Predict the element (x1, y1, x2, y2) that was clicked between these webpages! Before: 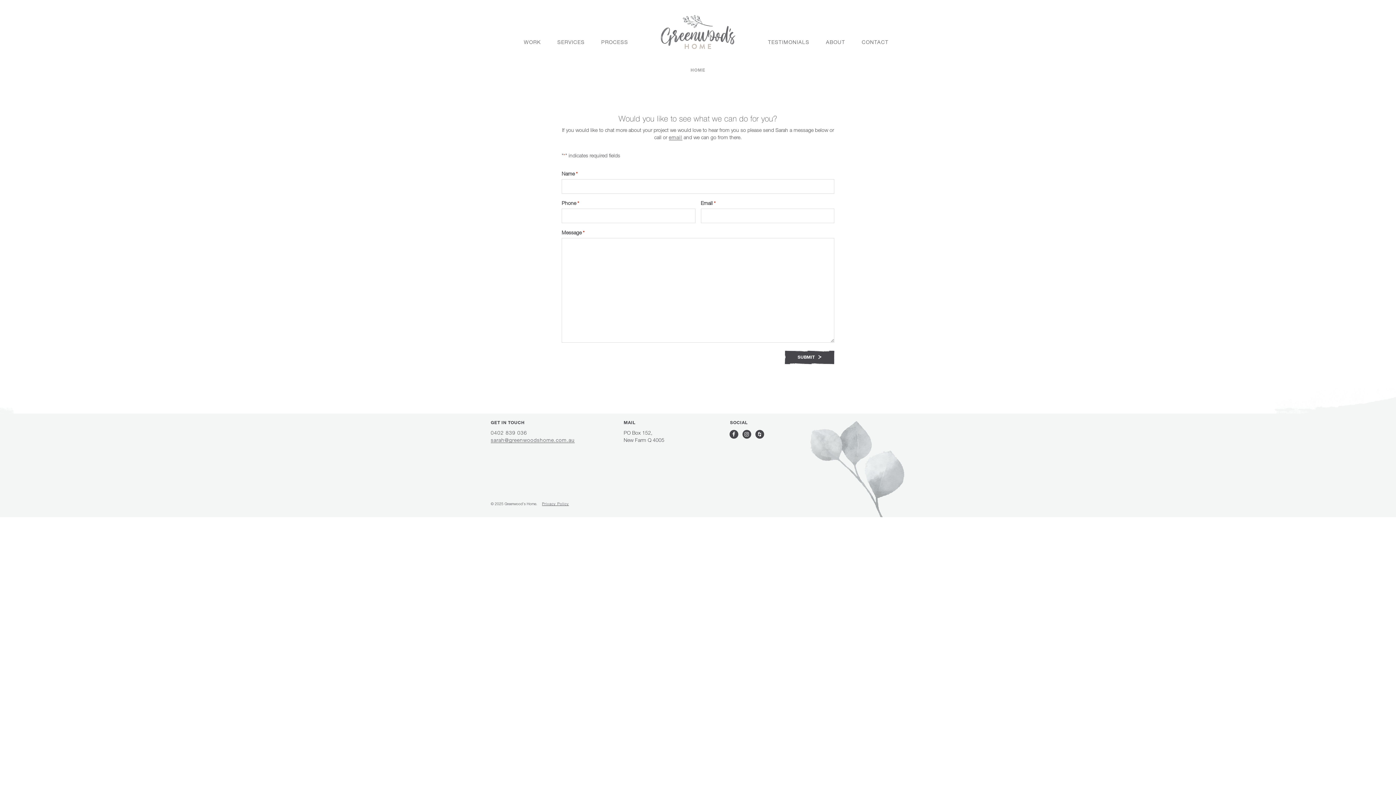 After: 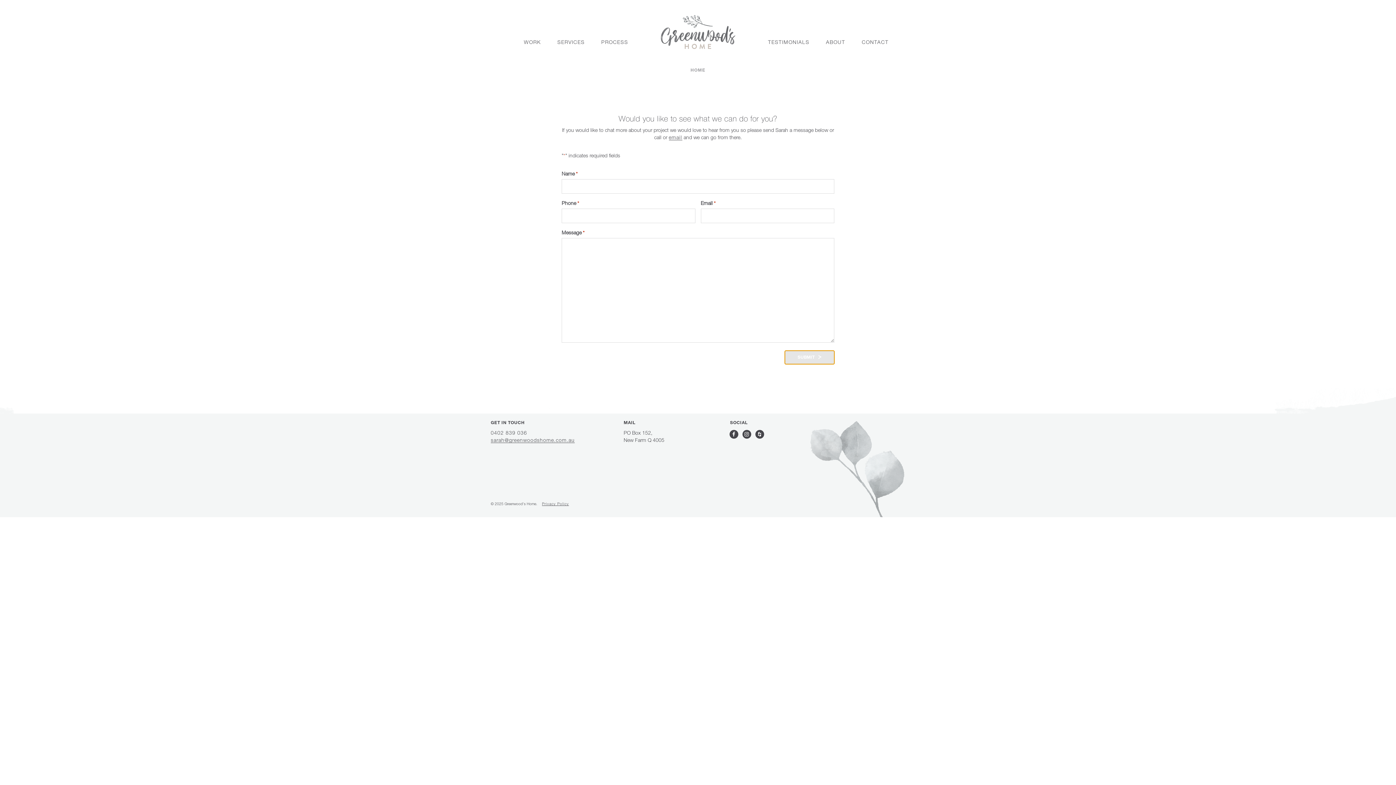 Action: label: SUBMIT  bbox: (785, 350, 834, 364)